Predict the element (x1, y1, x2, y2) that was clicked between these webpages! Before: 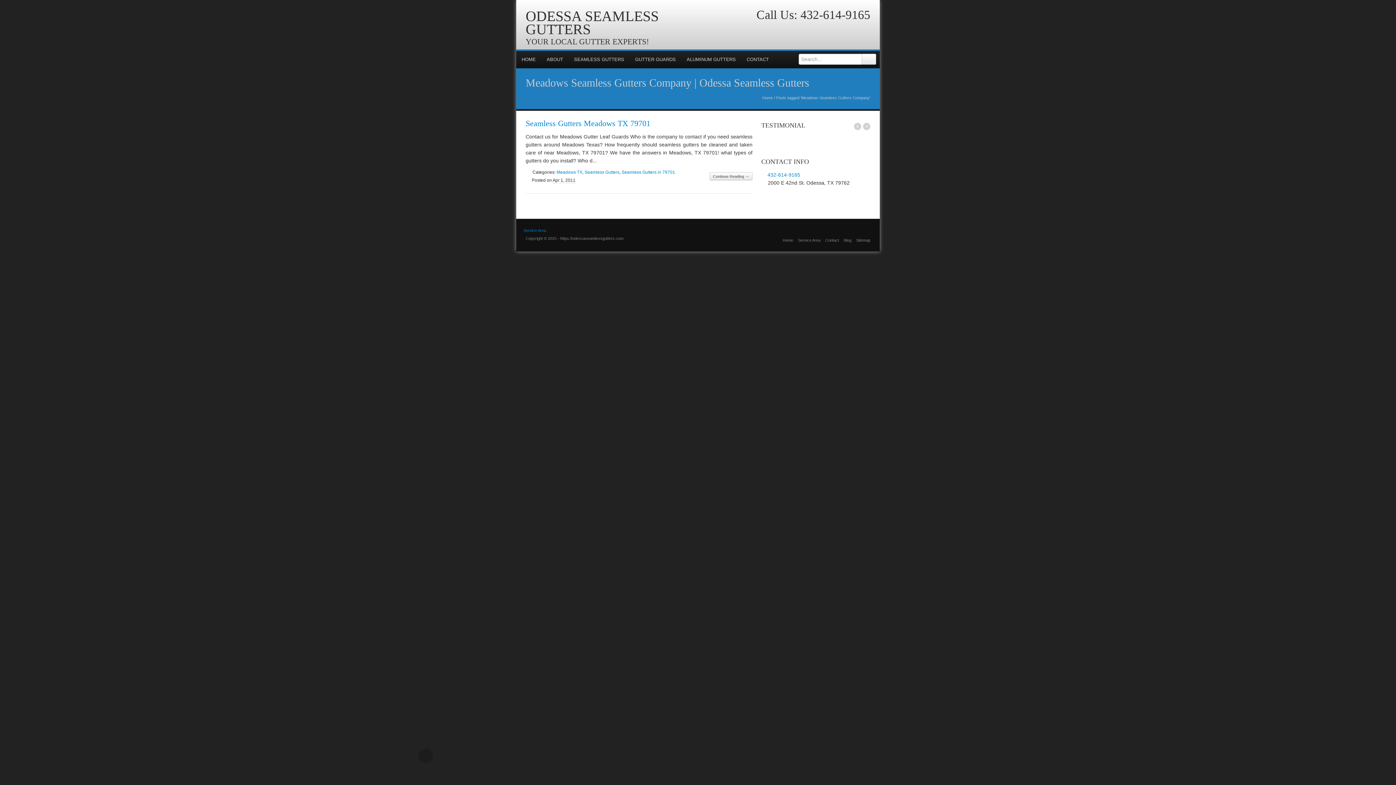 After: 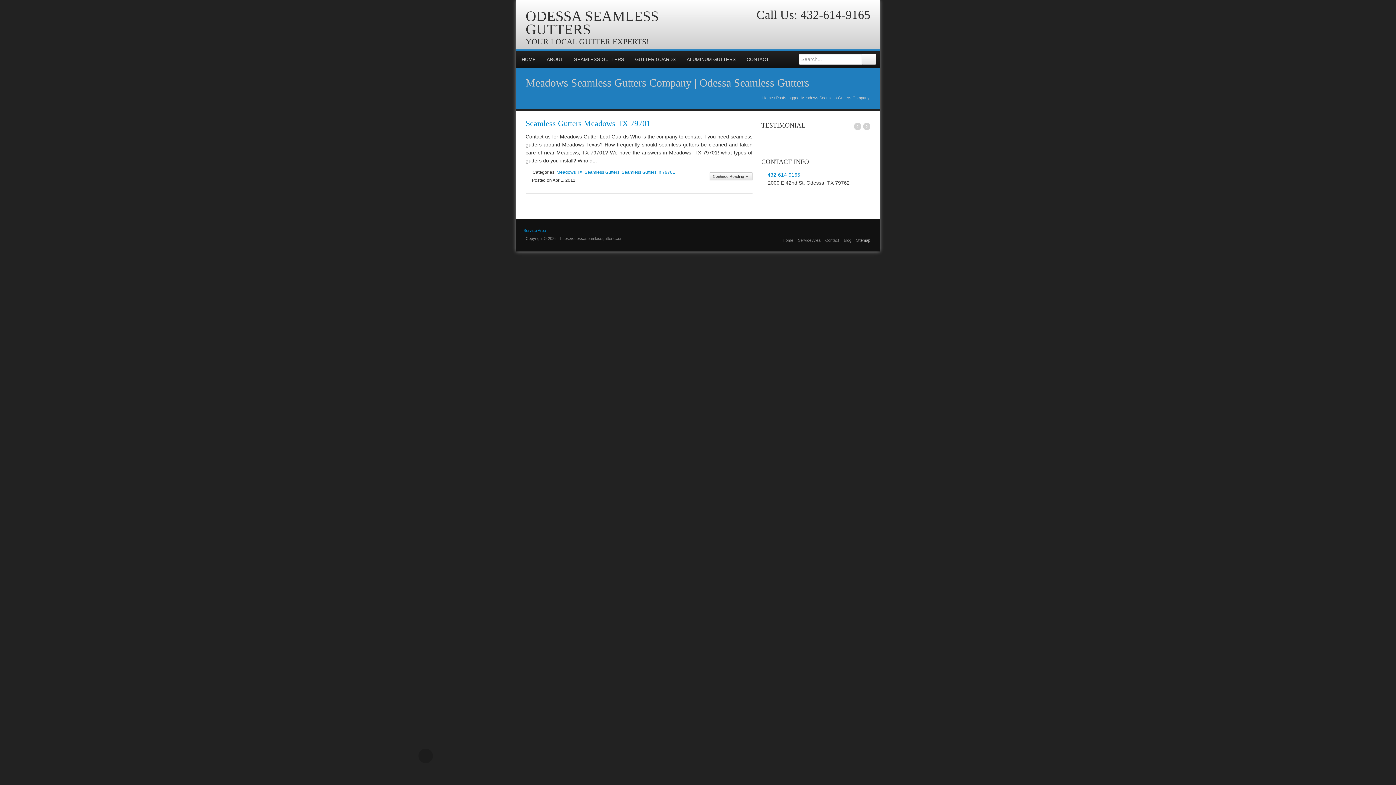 Action: label: Sitemap bbox: (856, 238, 870, 242)